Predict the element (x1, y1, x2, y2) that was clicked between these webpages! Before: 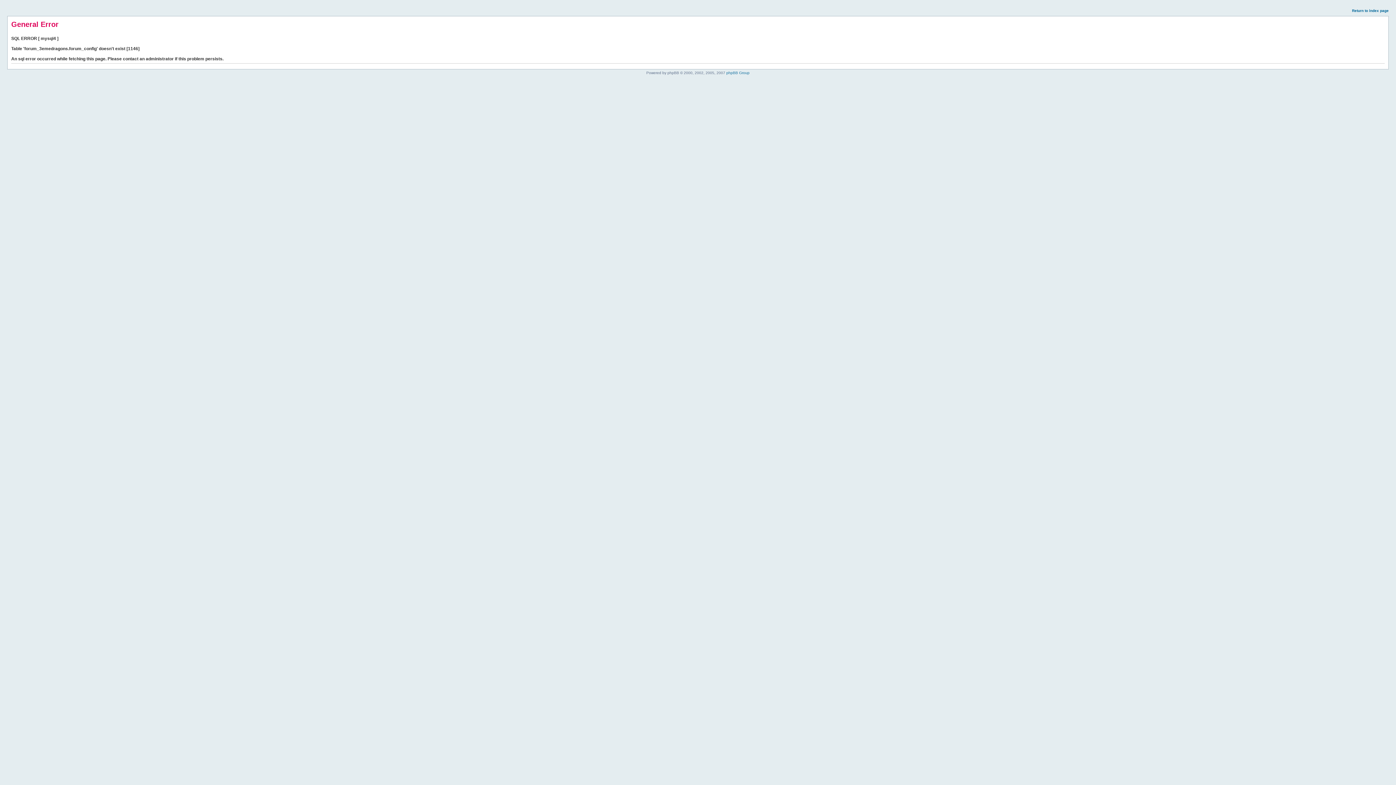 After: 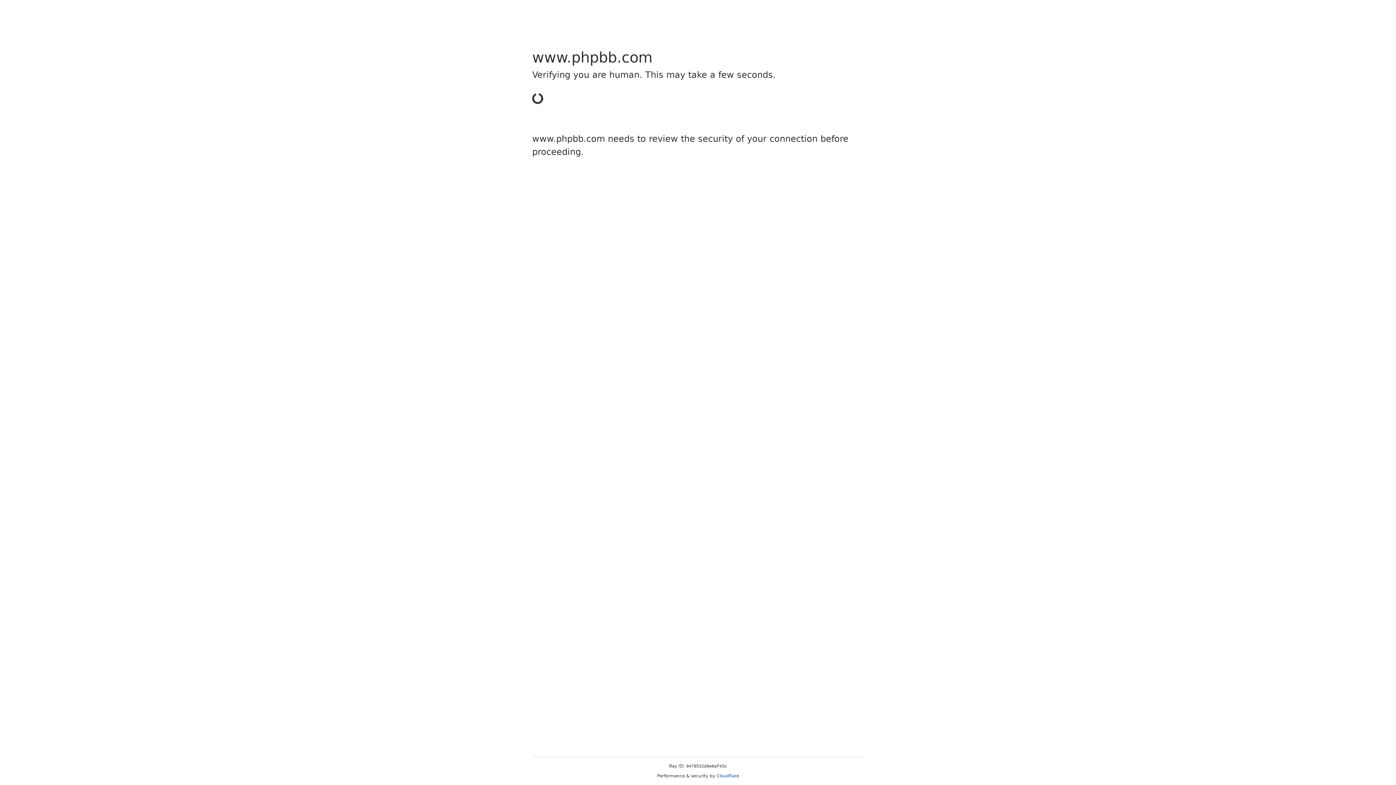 Action: bbox: (726, 70, 749, 74) label: phpBB Group